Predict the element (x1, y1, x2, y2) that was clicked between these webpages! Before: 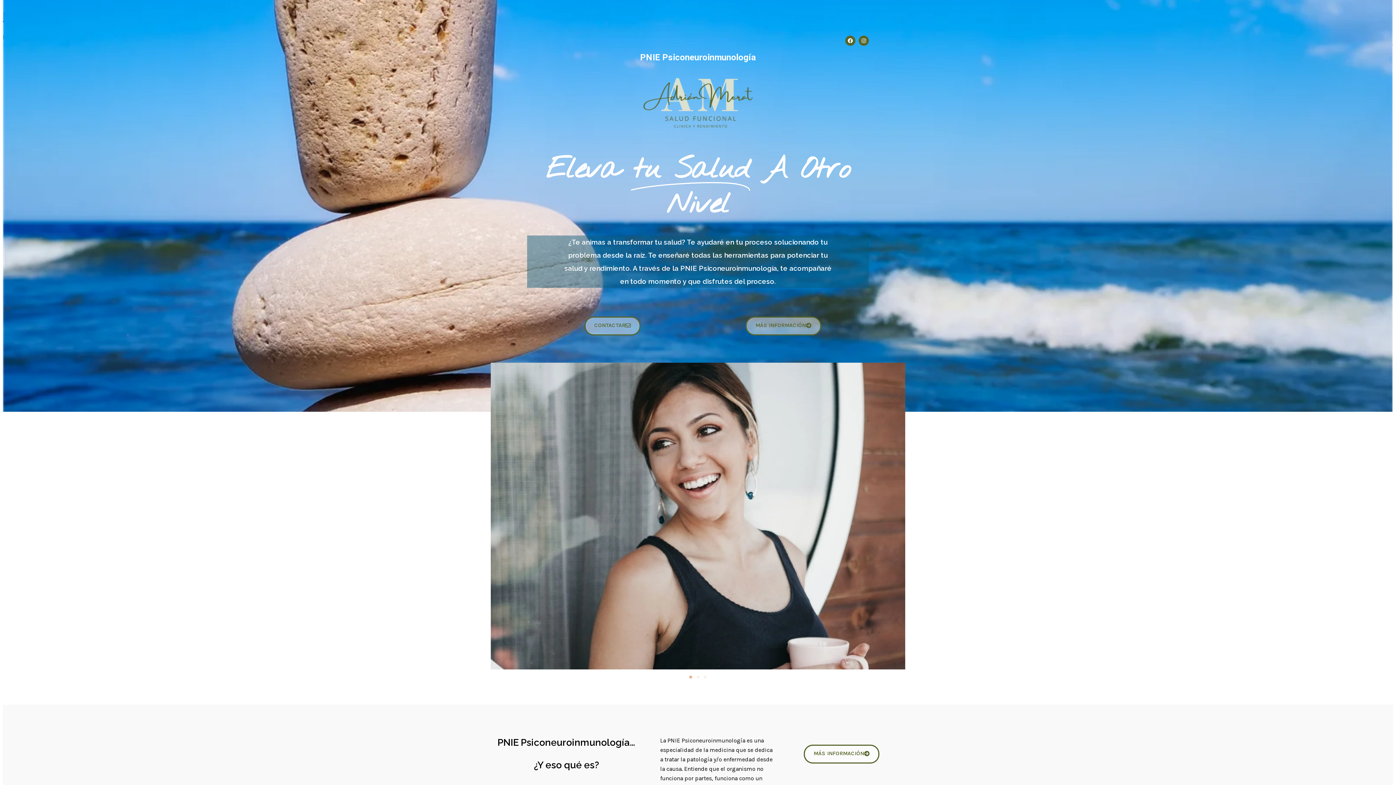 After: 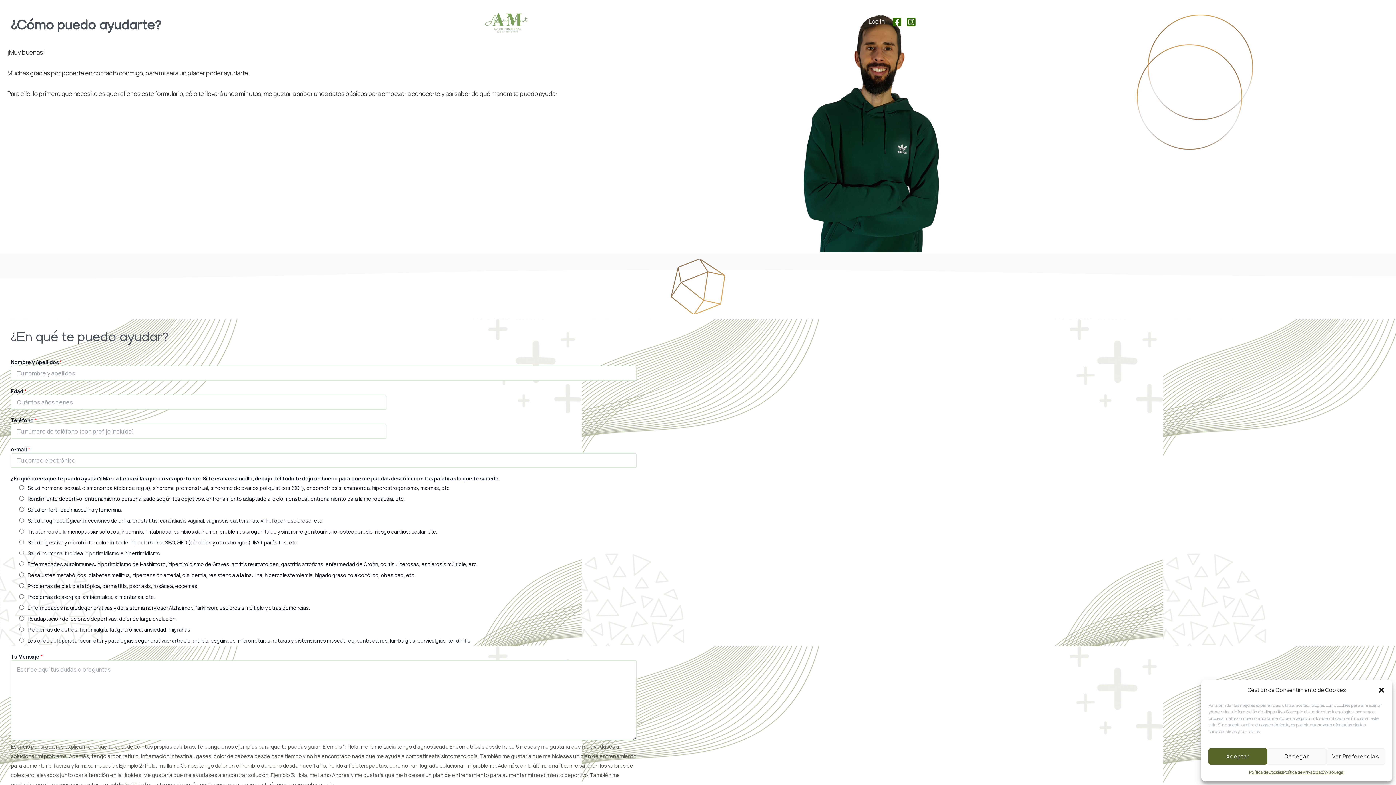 Action: label: CONTACTAR bbox: (584, 316, 640, 335)